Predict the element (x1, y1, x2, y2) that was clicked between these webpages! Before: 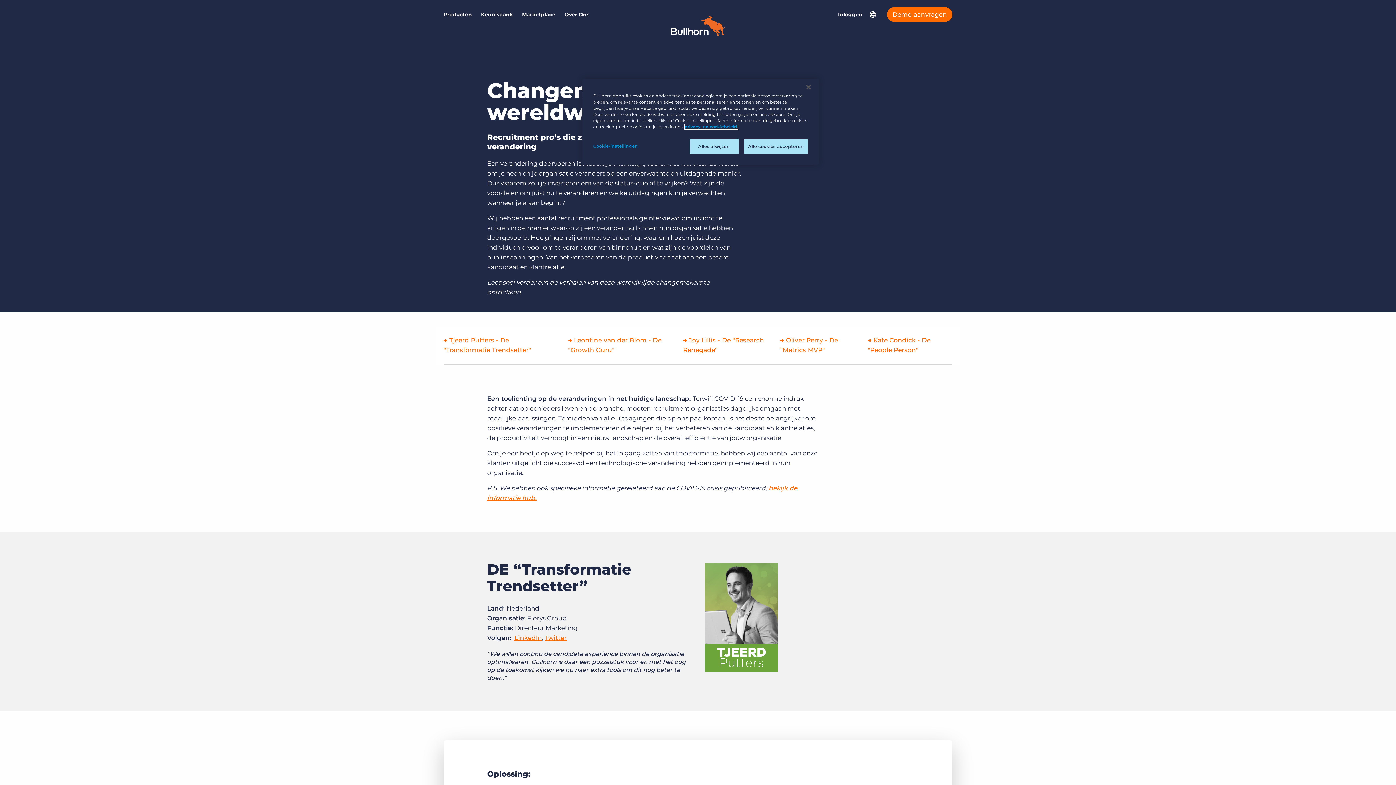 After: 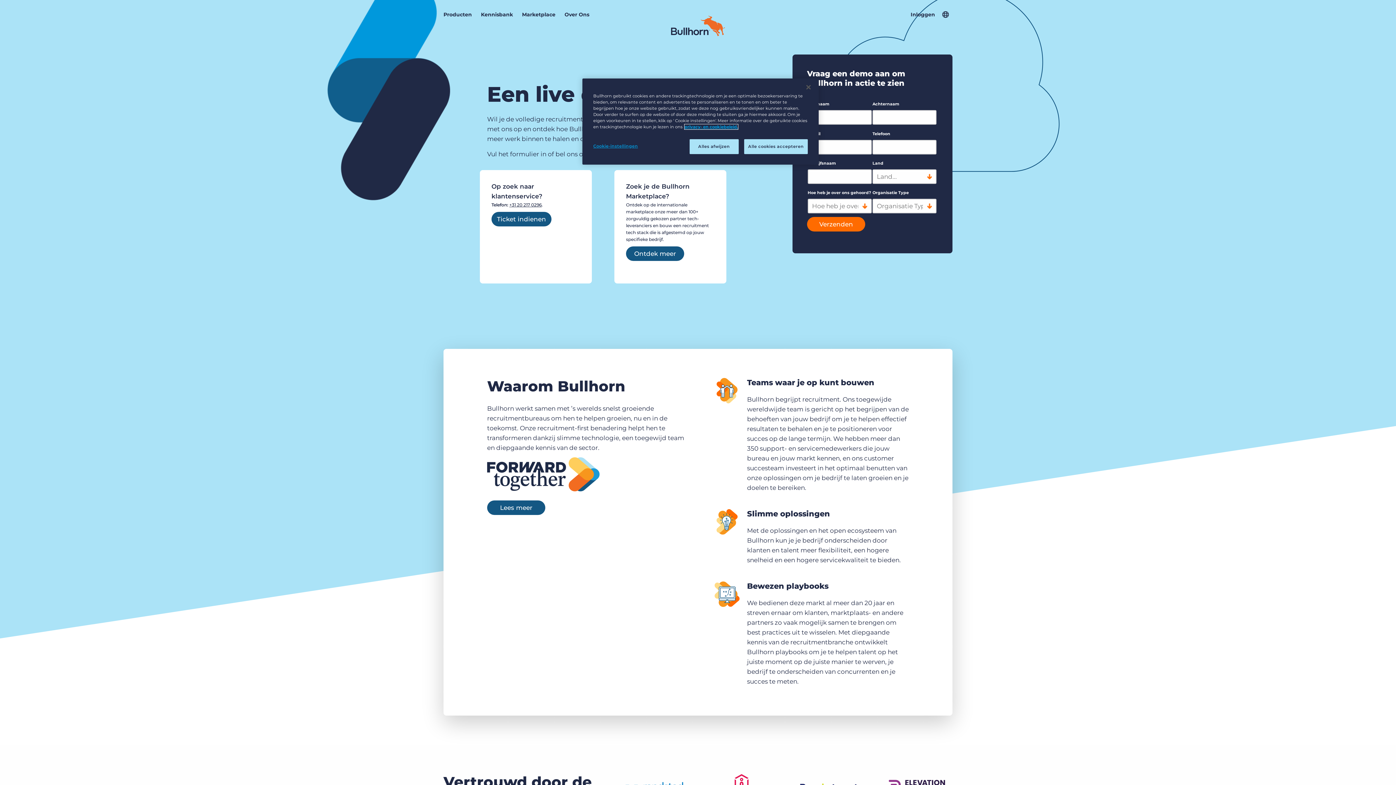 Action: label: Demo aanvragen bbox: (887, 7, 952, 21)